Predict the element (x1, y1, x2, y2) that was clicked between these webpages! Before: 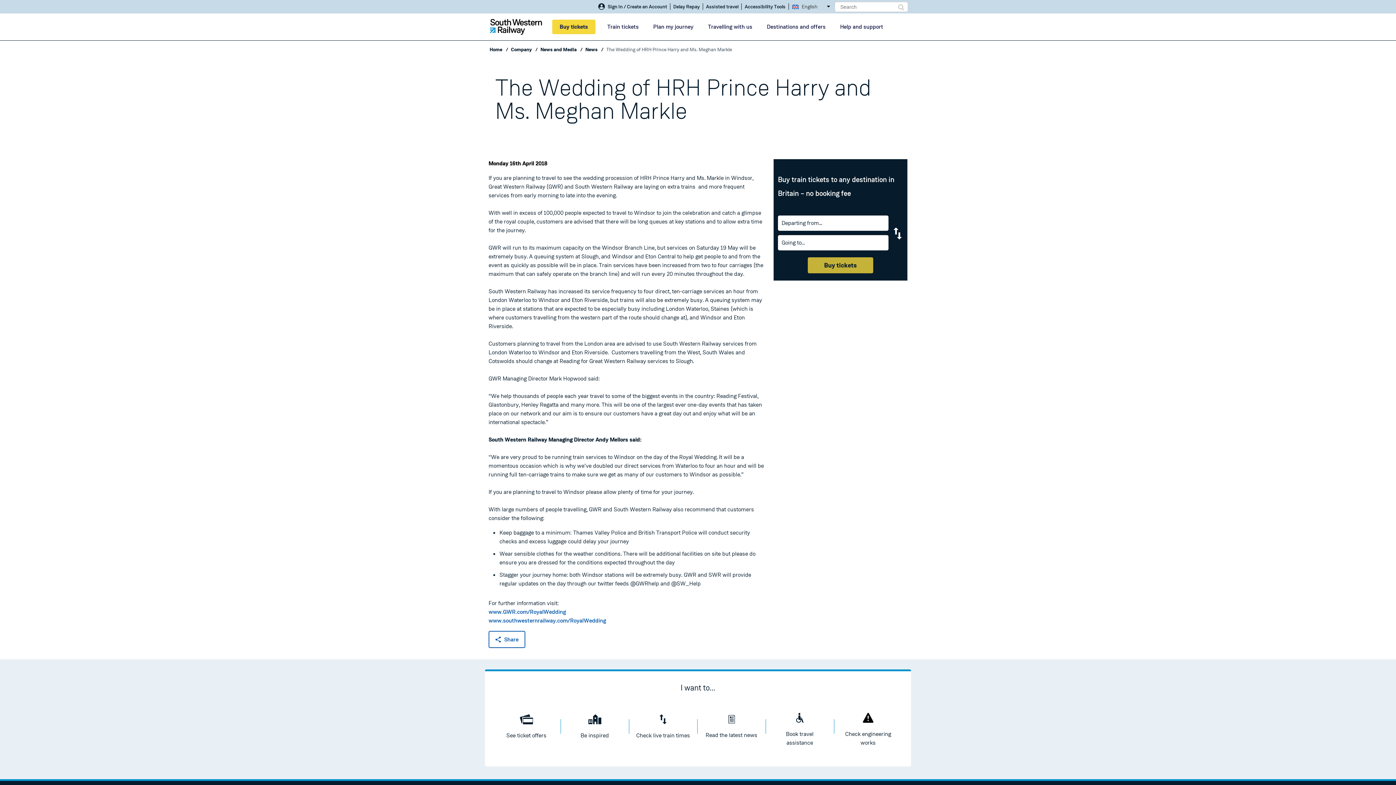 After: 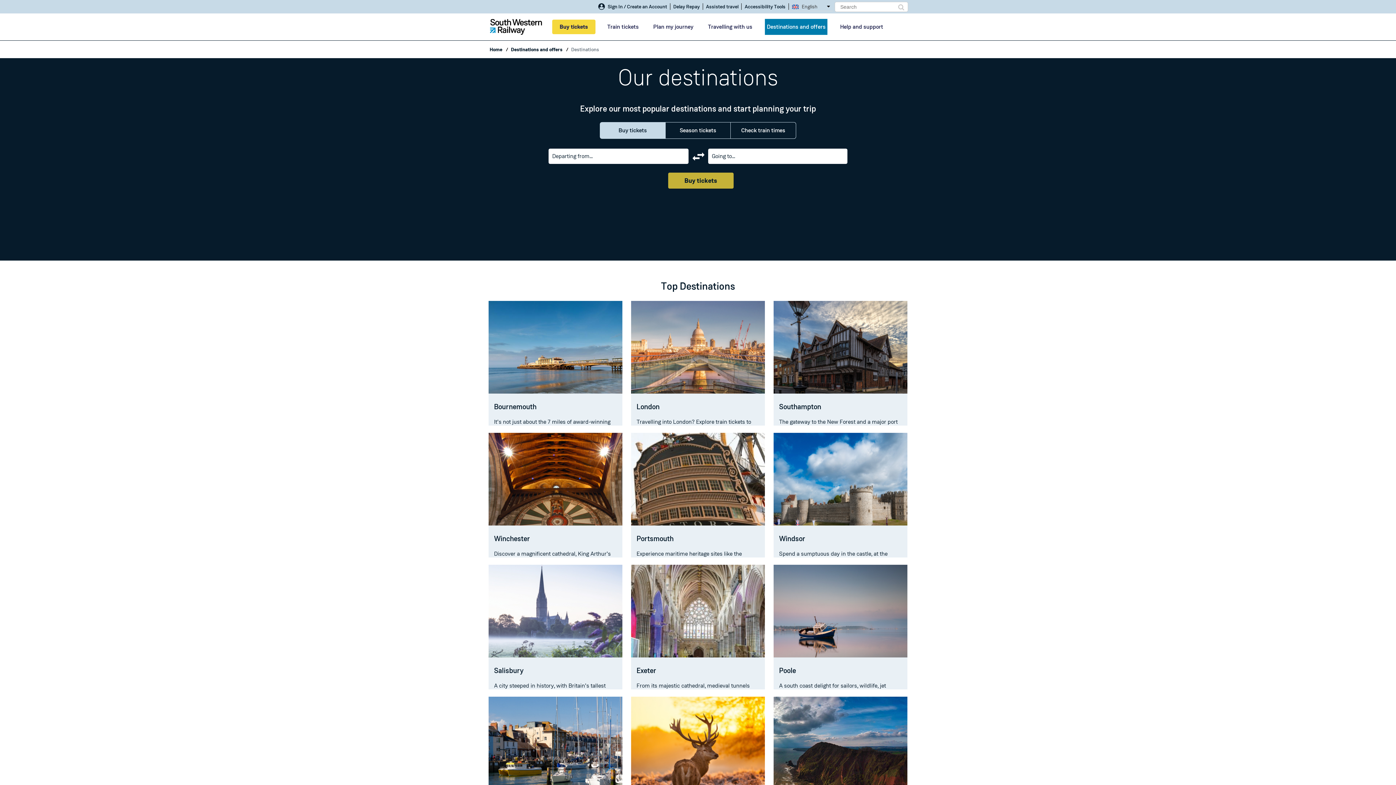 Action: bbox: (560, 696, 629, 757) label: Be inspired

	